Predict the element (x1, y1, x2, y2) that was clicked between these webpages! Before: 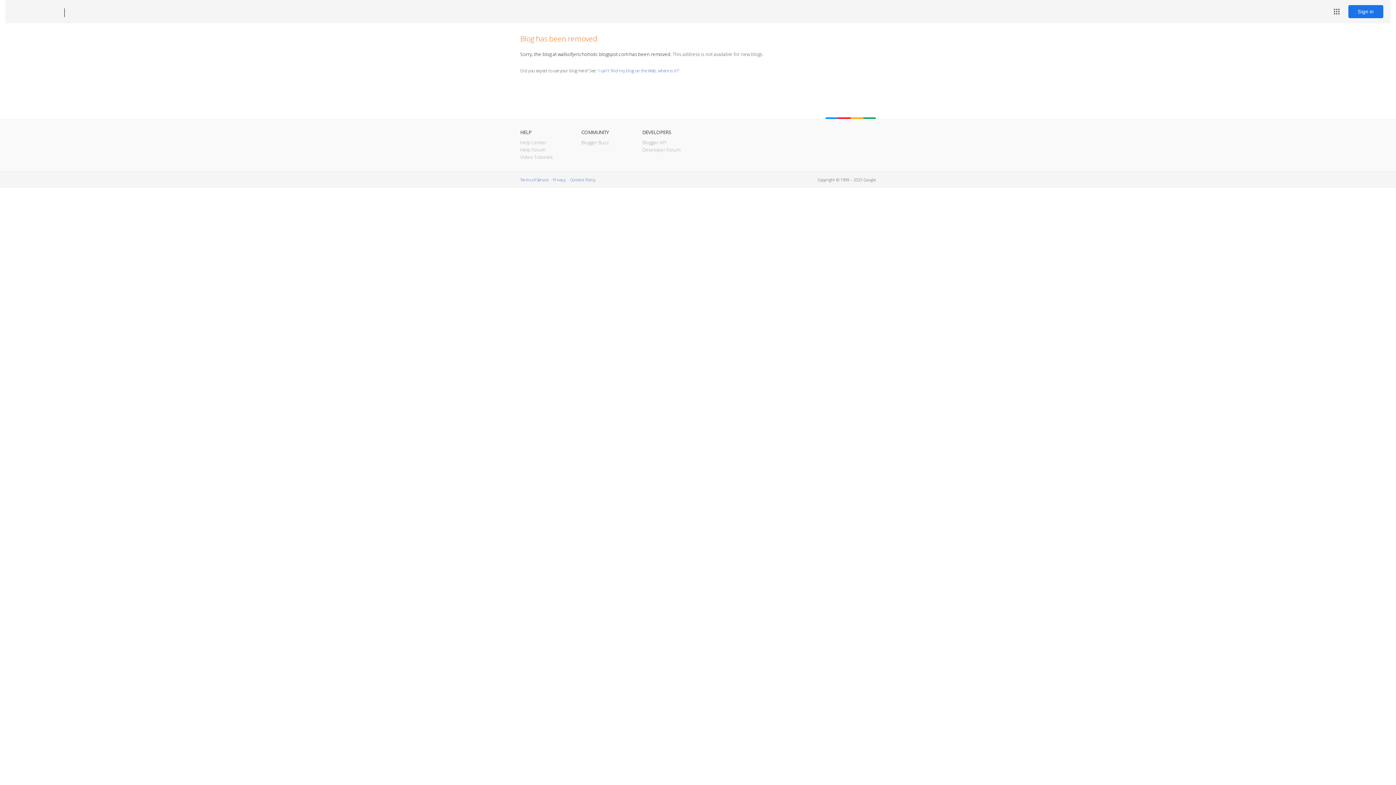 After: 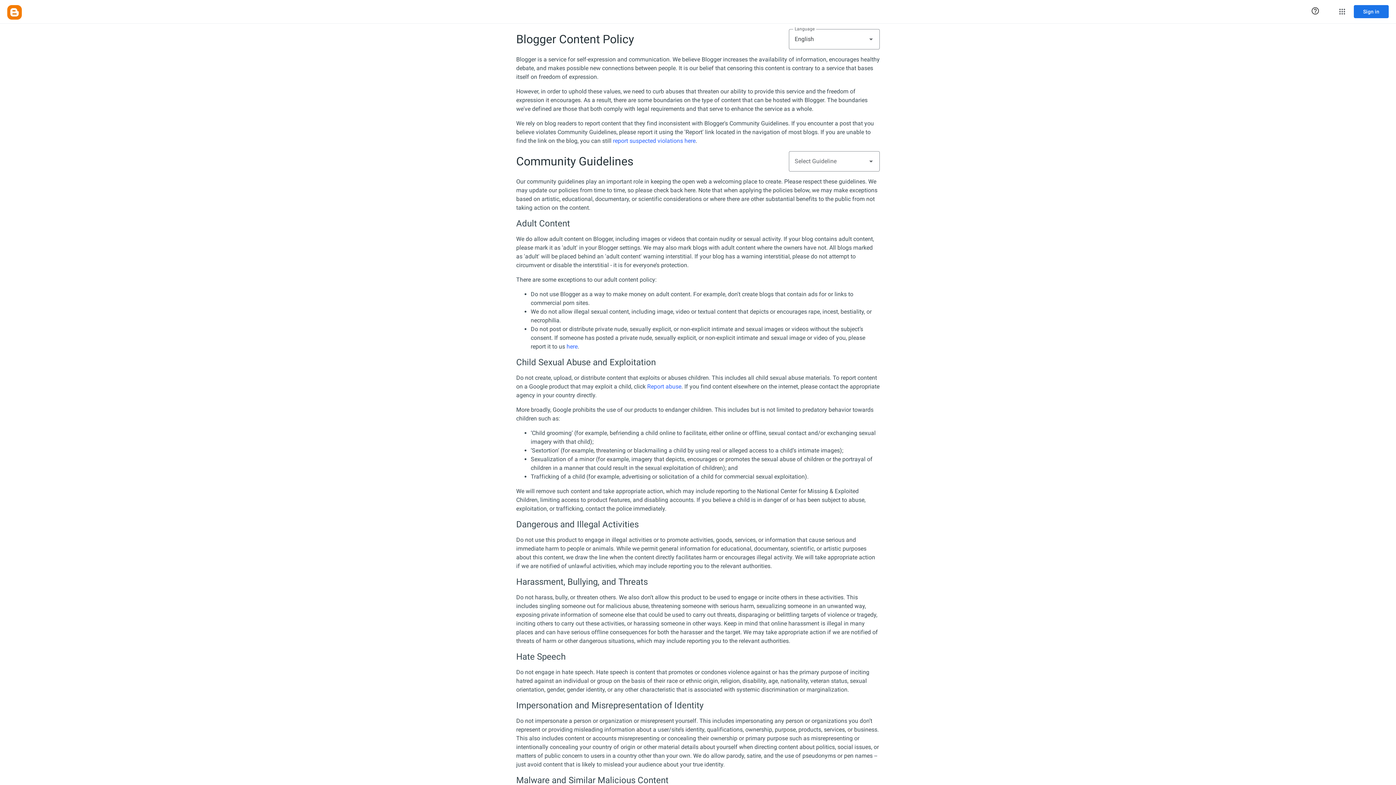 Action: label: Content Policy bbox: (570, 177, 595, 182)